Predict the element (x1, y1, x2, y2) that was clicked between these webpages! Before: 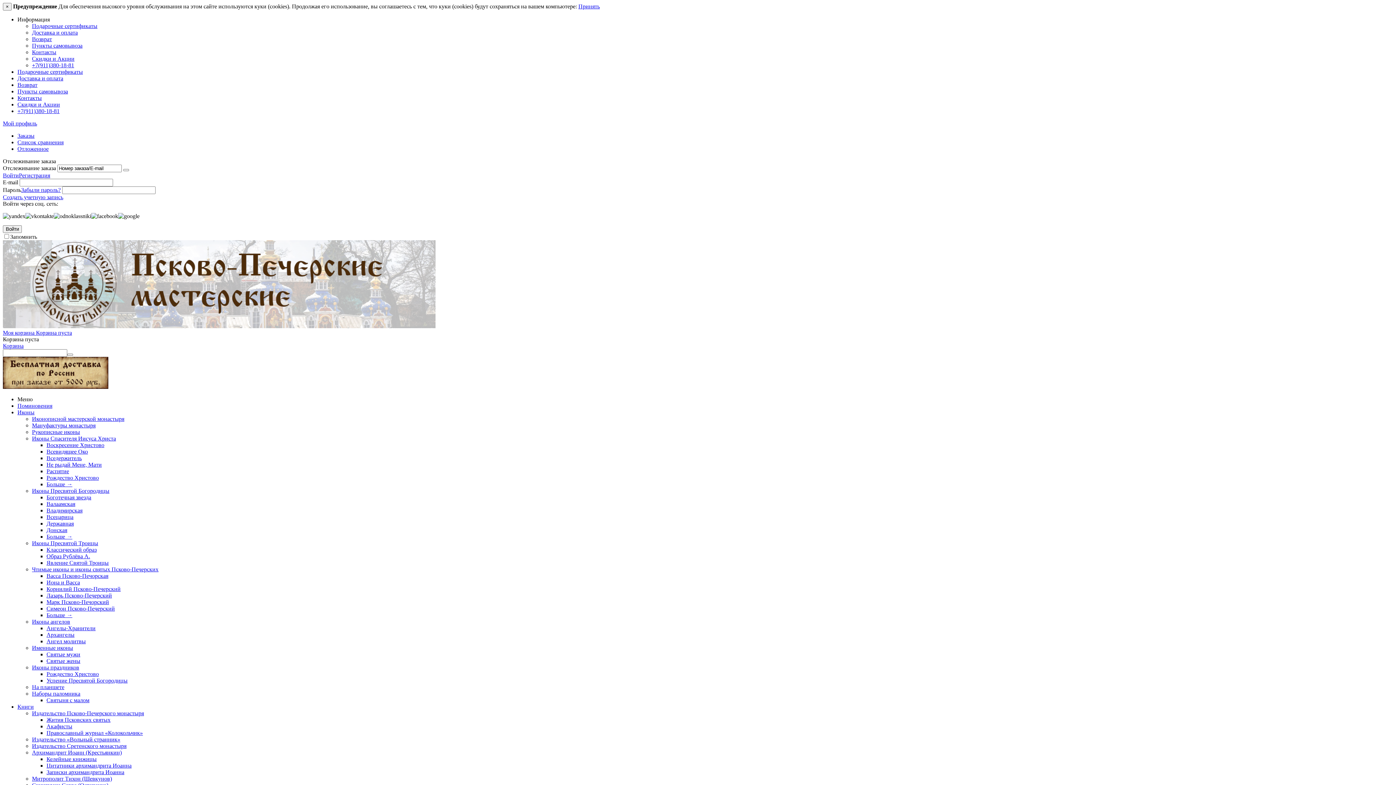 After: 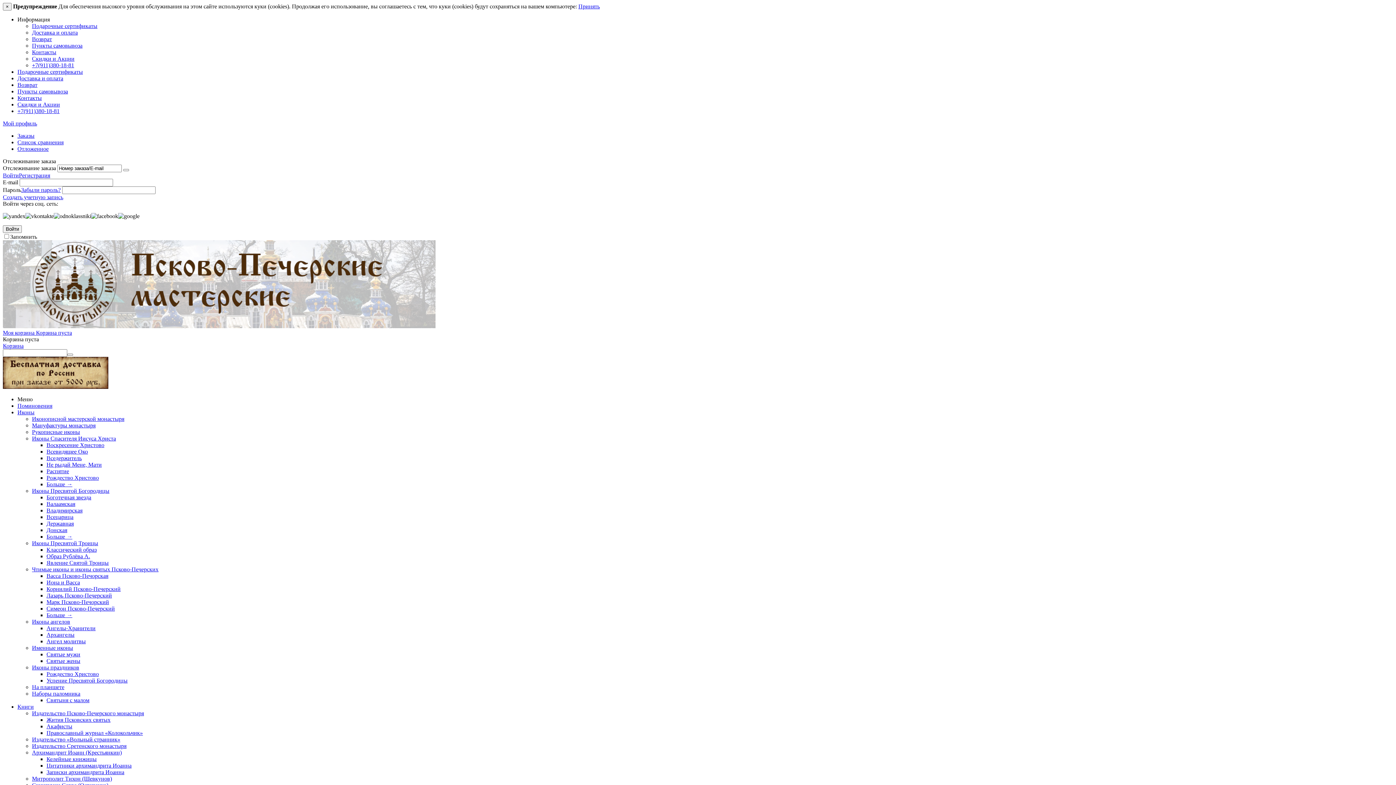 Action: label: Издательство Сретенского монастыря bbox: (32, 743, 126, 749)